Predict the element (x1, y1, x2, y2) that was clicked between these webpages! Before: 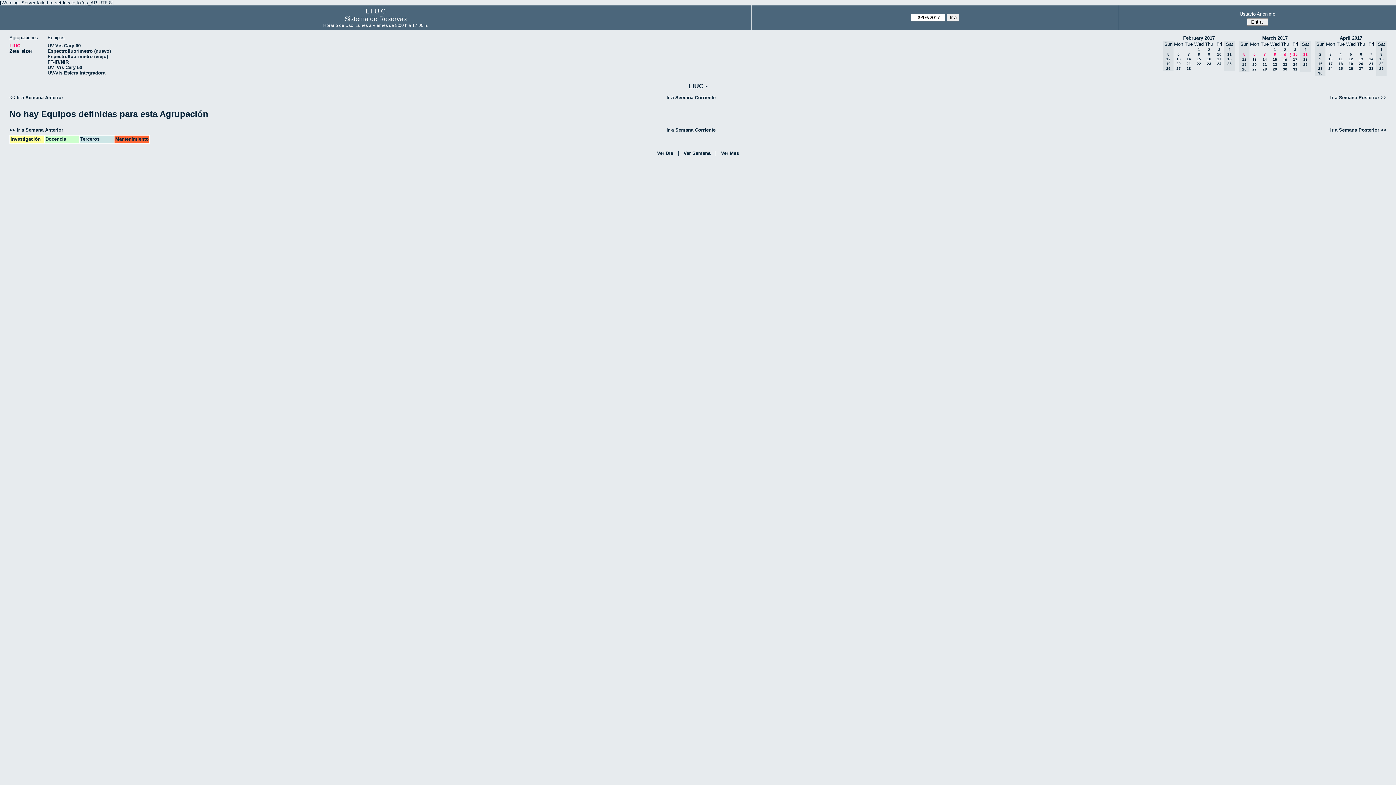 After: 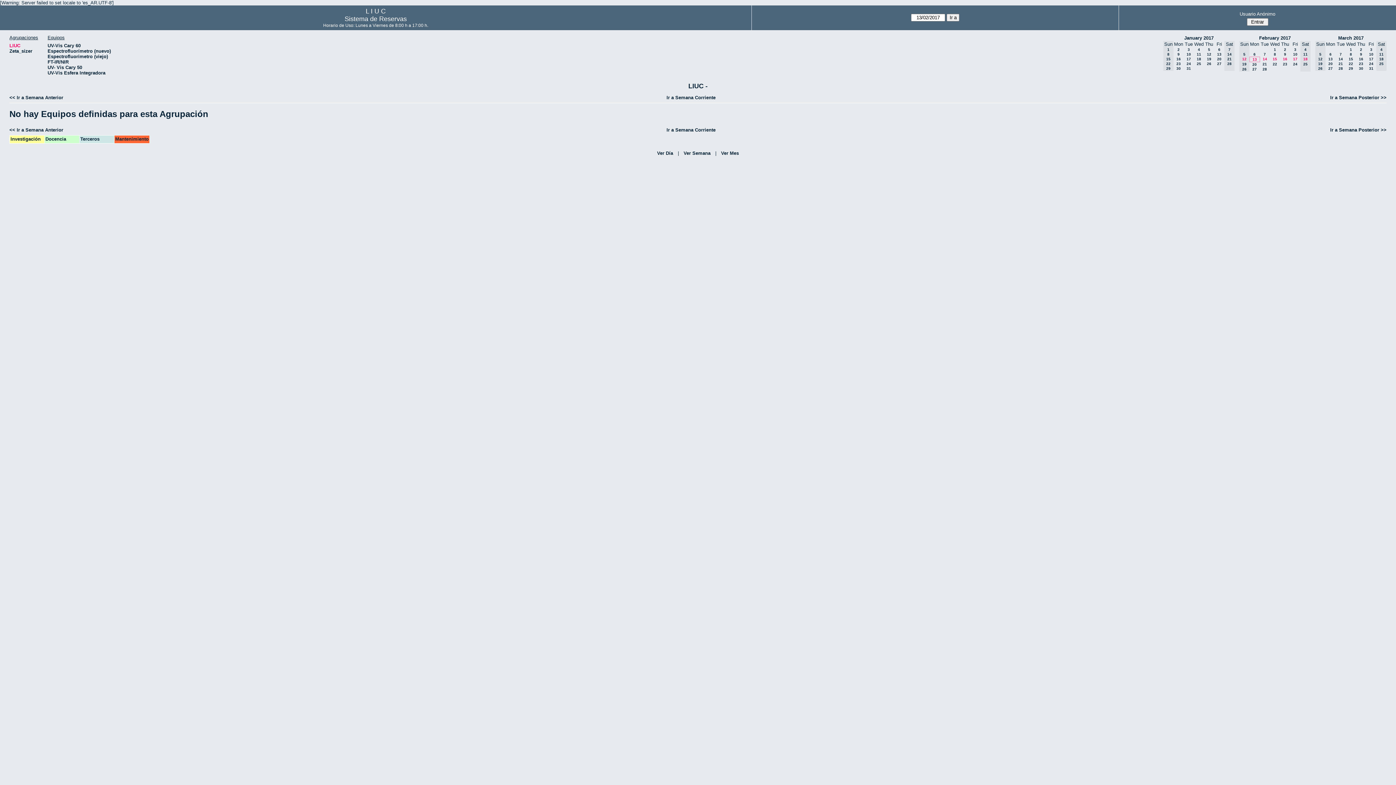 Action: label: 13 bbox: (1176, 57, 1181, 61)